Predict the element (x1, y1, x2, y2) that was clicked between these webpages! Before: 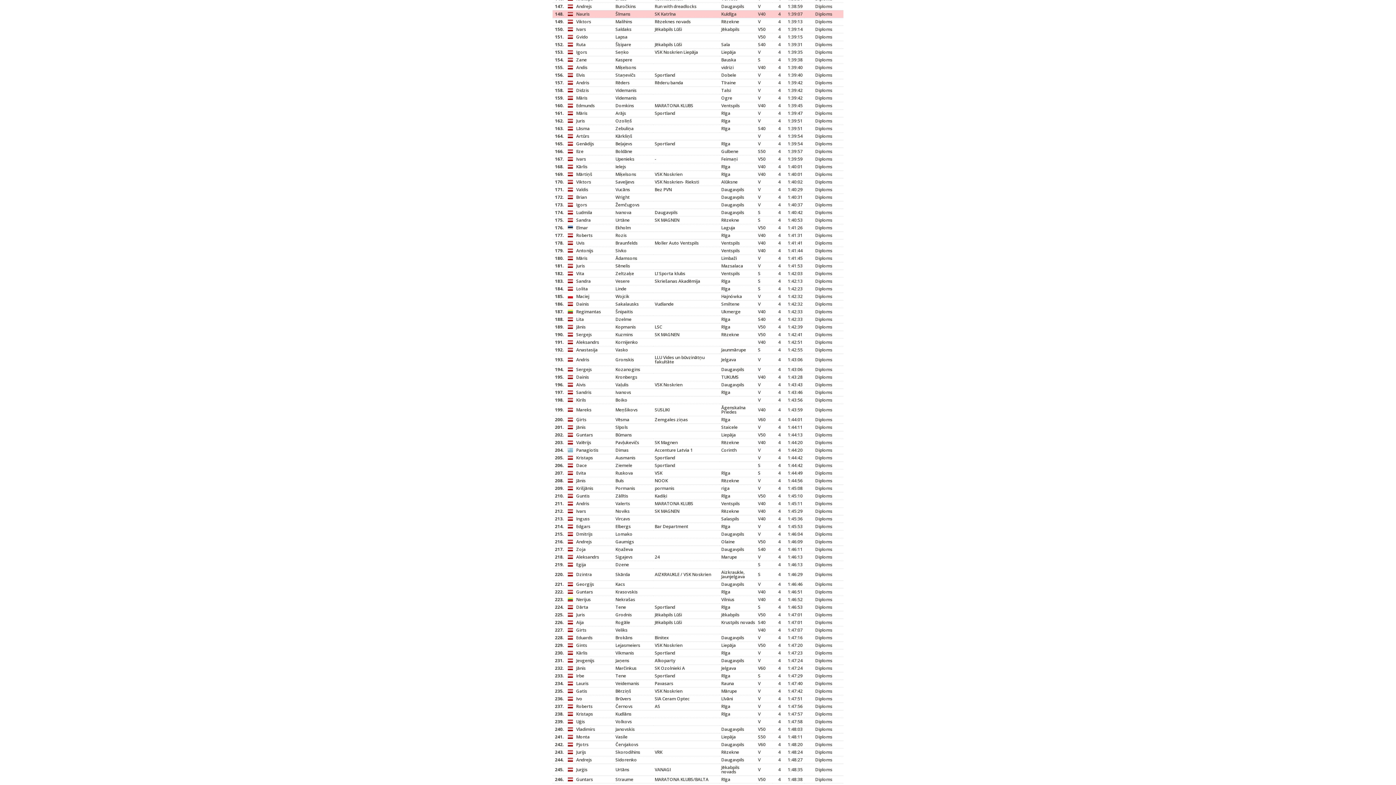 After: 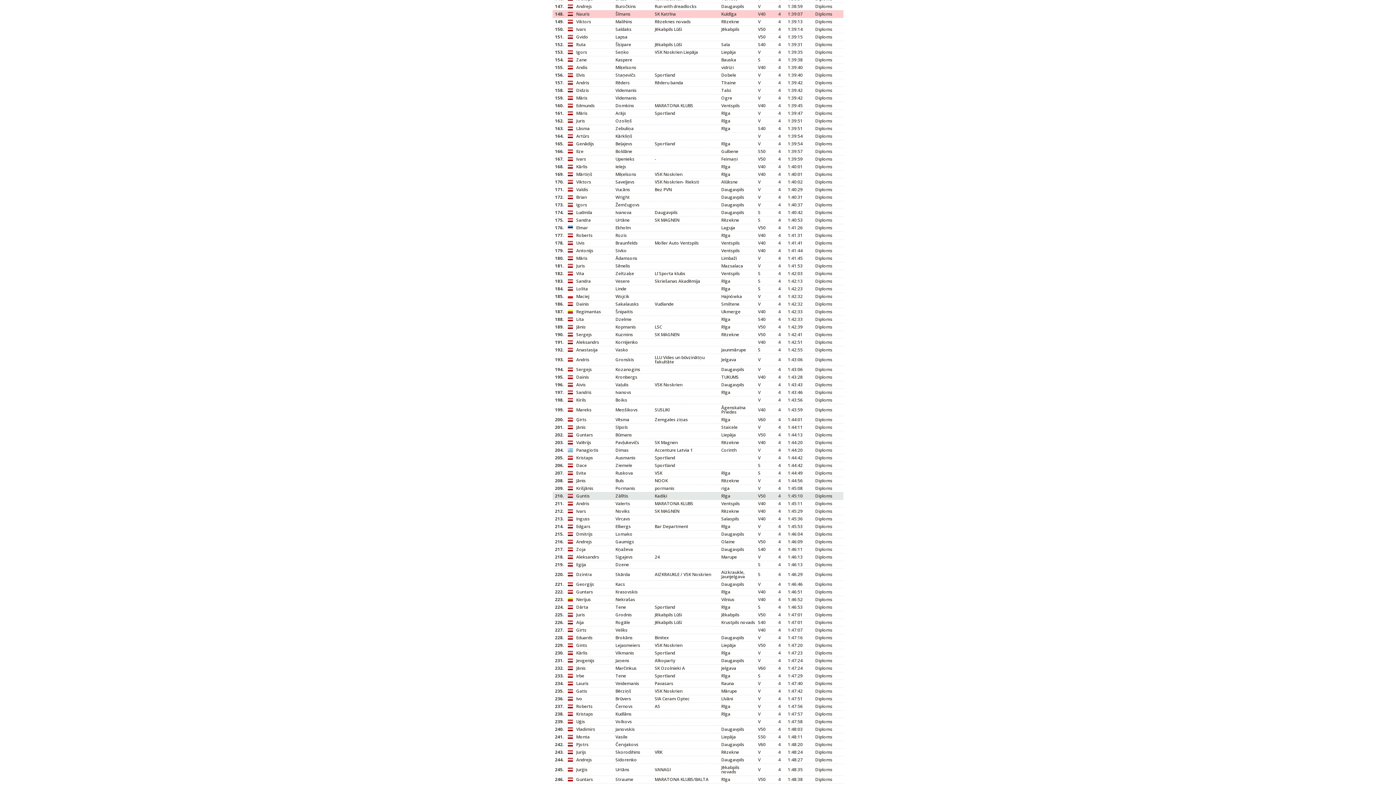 Action: label: Guntis bbox: (576, 493, 589, 499)